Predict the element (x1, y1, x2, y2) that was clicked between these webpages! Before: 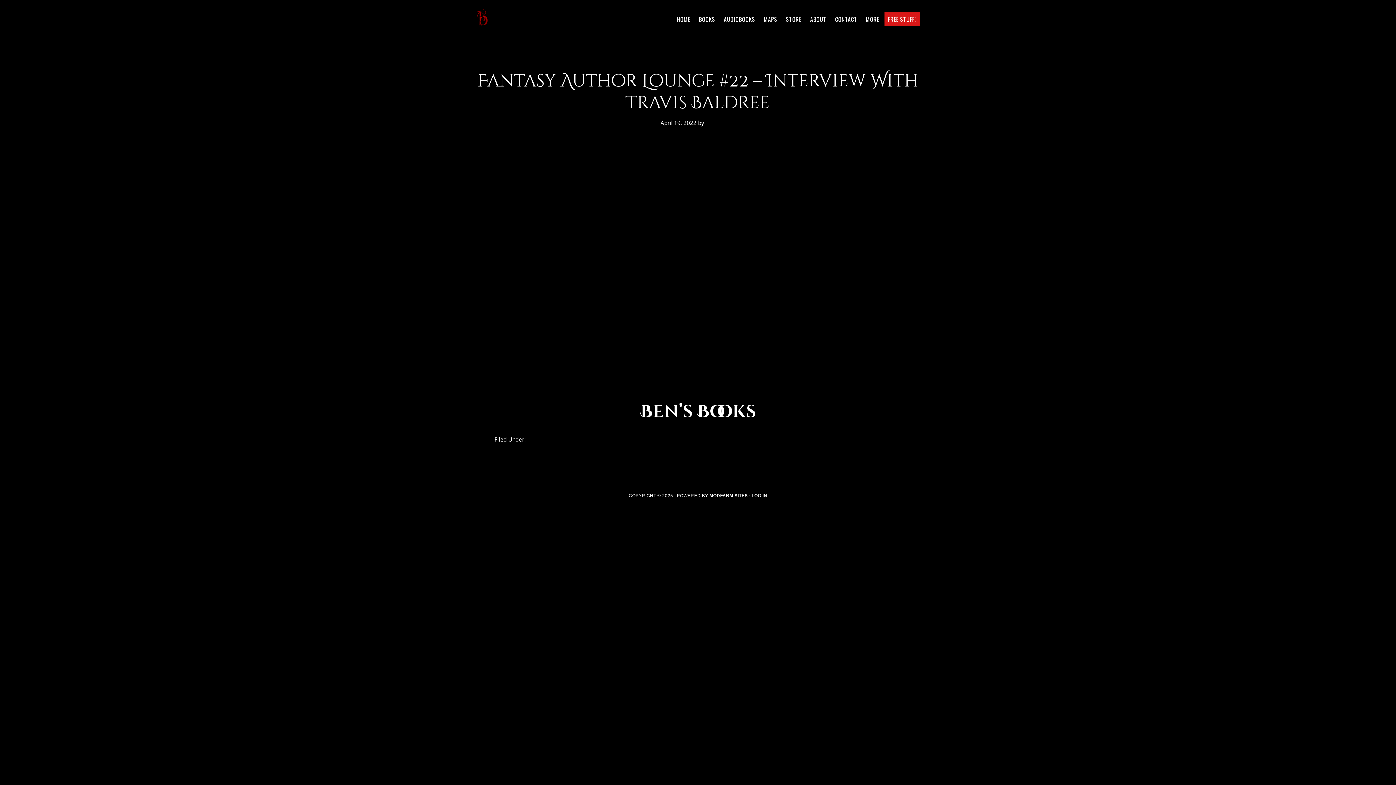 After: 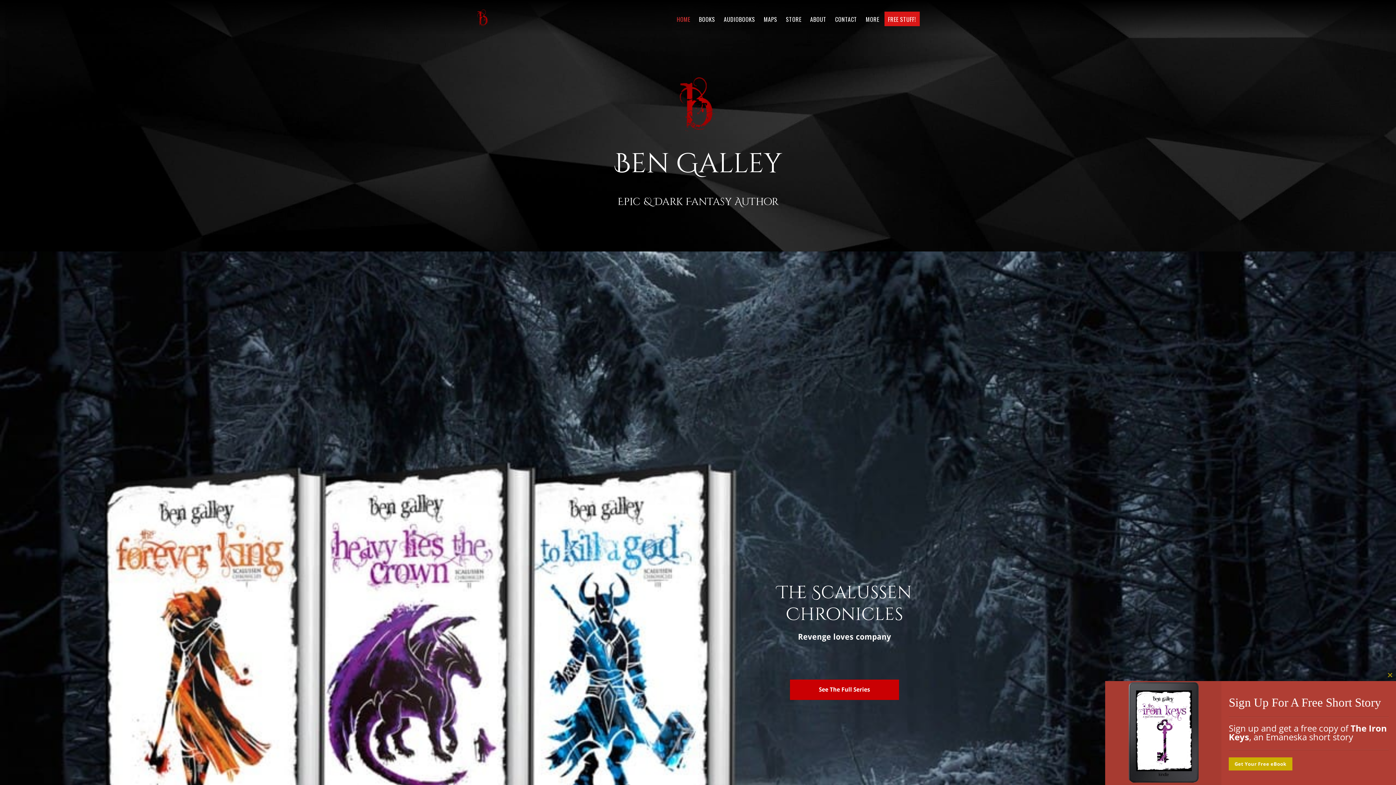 Action: bbox: (673, 11, 694, 26) label: HOME